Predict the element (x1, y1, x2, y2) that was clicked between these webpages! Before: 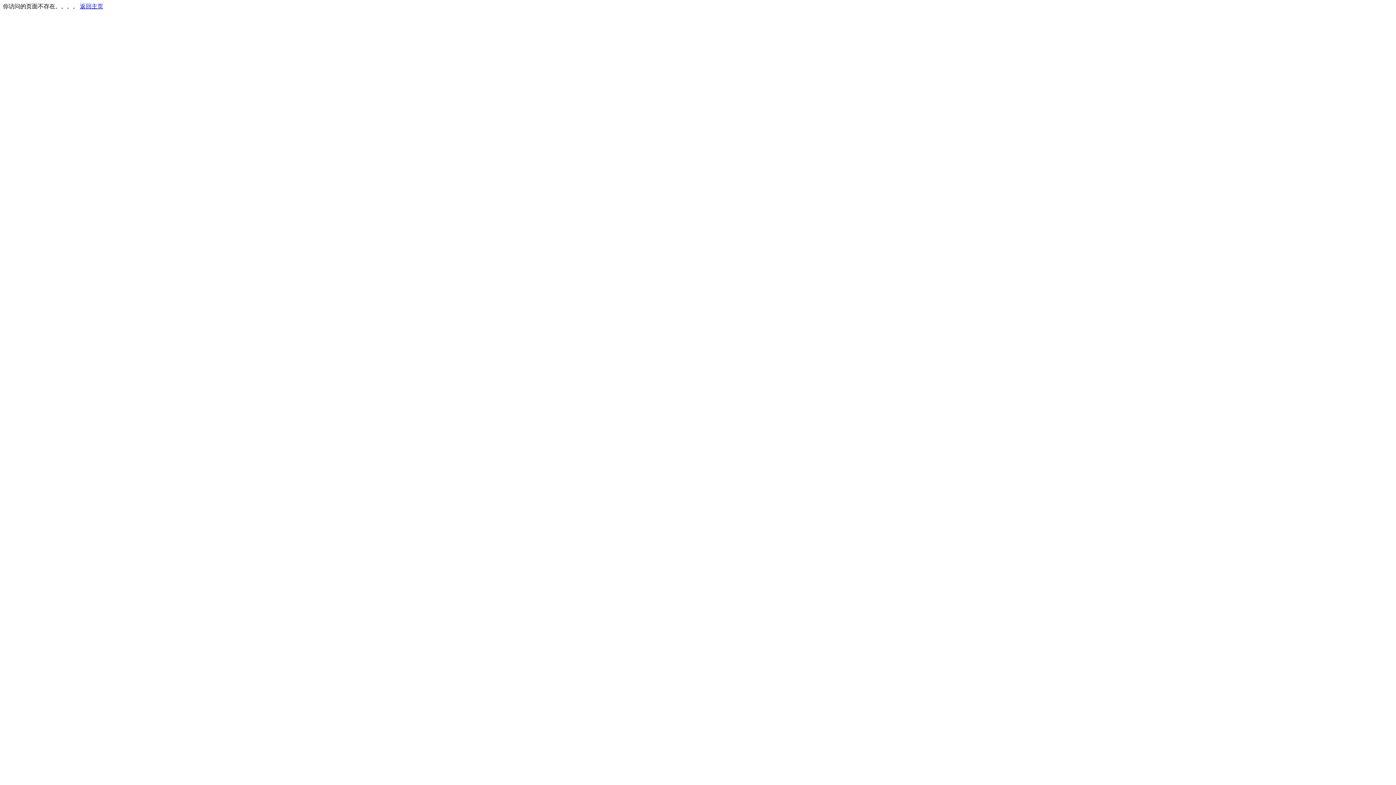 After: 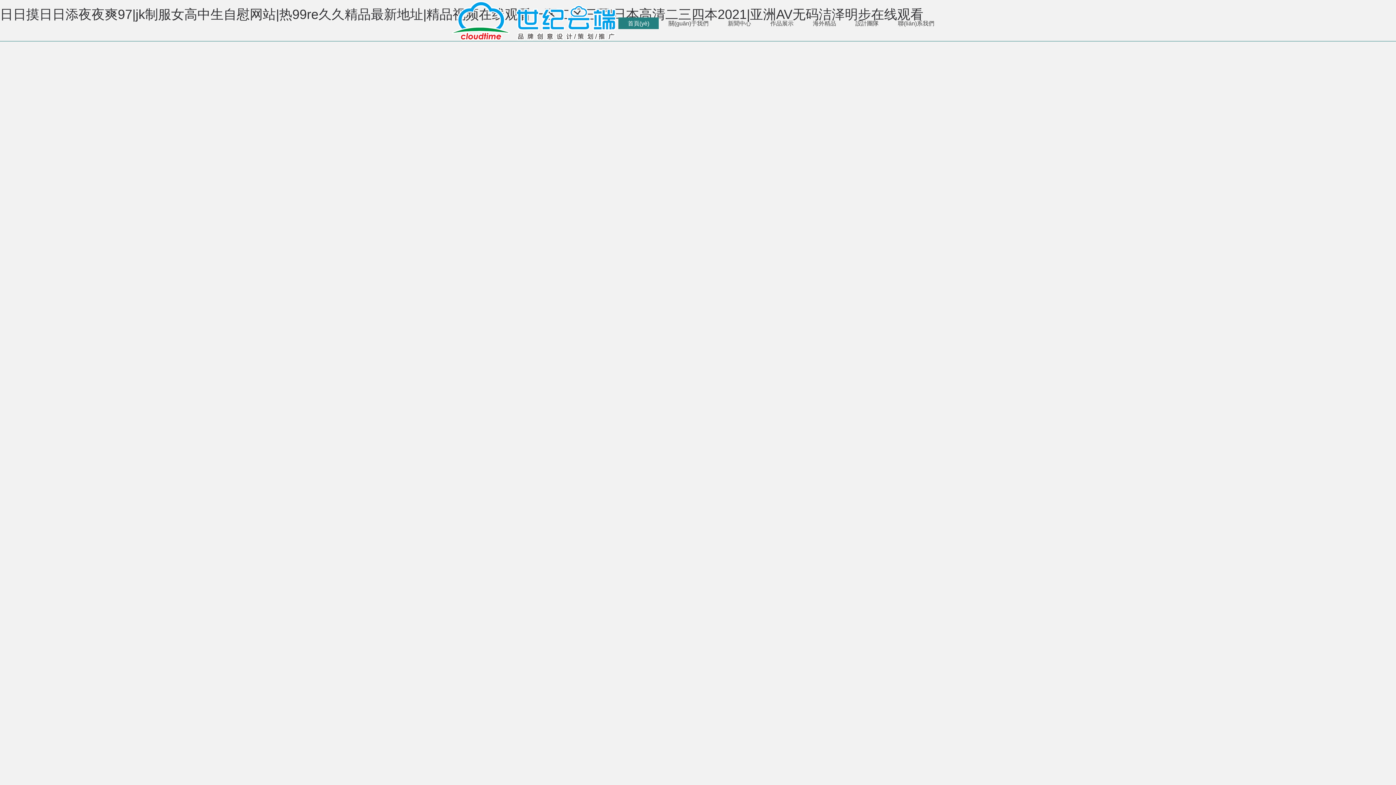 Action: bbox: (80, 3, 103, 9) label: 返回主页